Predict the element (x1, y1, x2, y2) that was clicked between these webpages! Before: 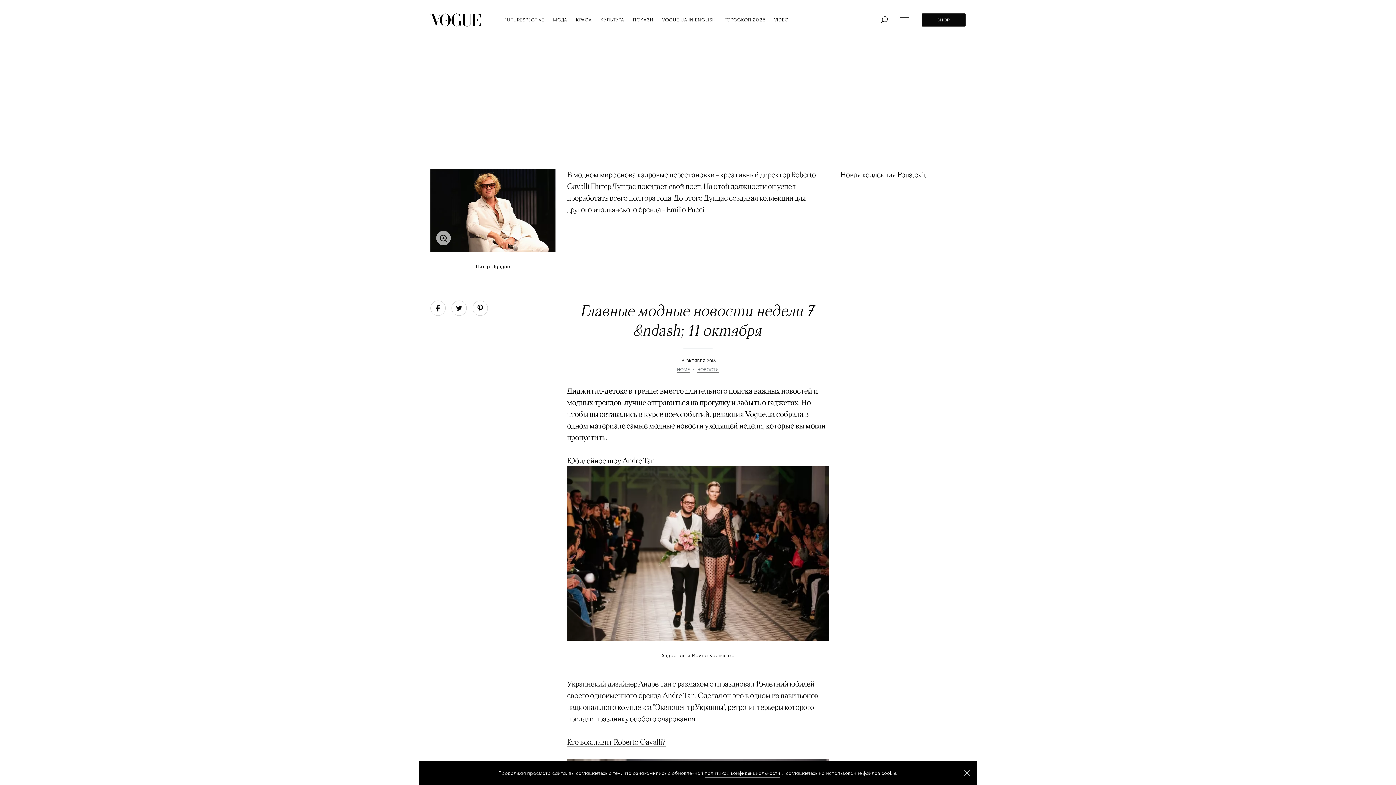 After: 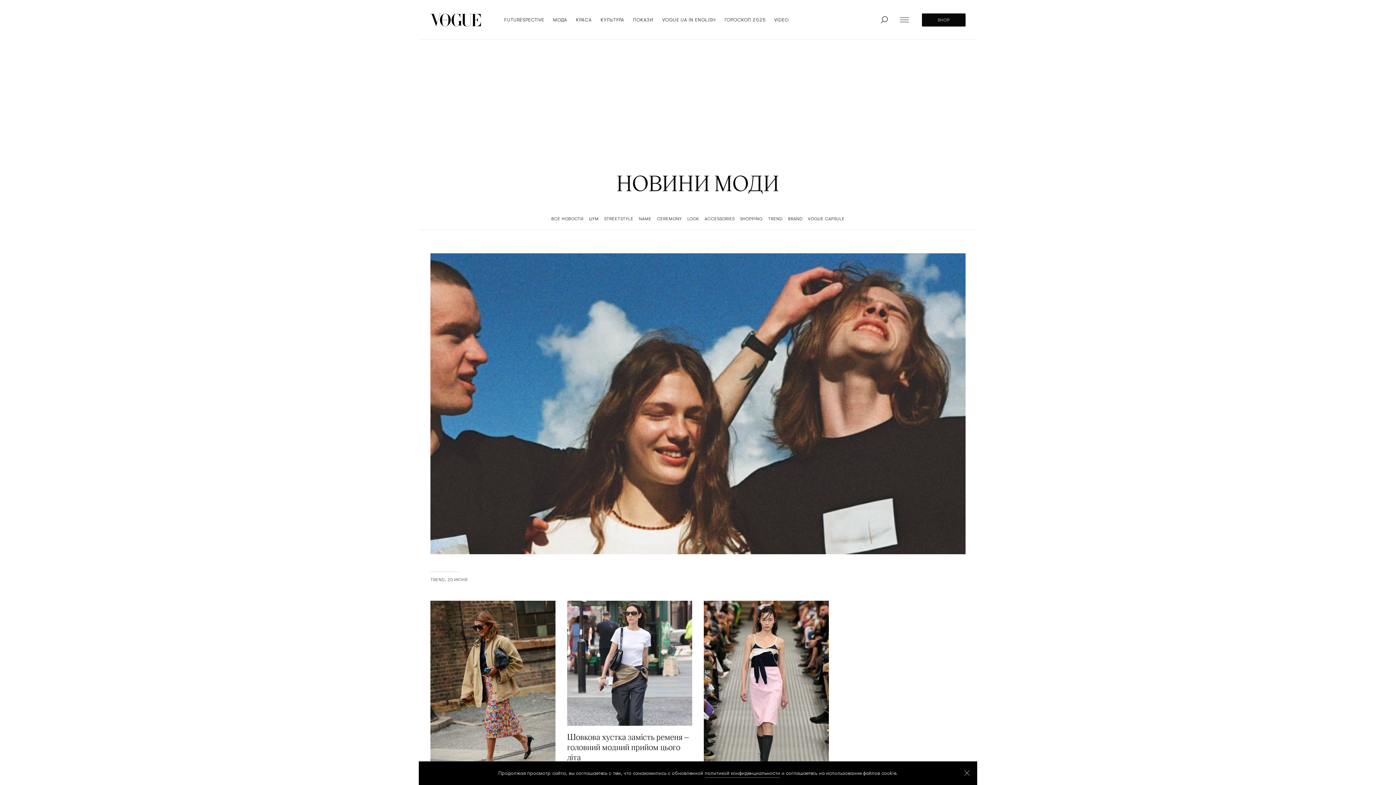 Action: label: МОДА bbox: (553, 0, 567, 39)